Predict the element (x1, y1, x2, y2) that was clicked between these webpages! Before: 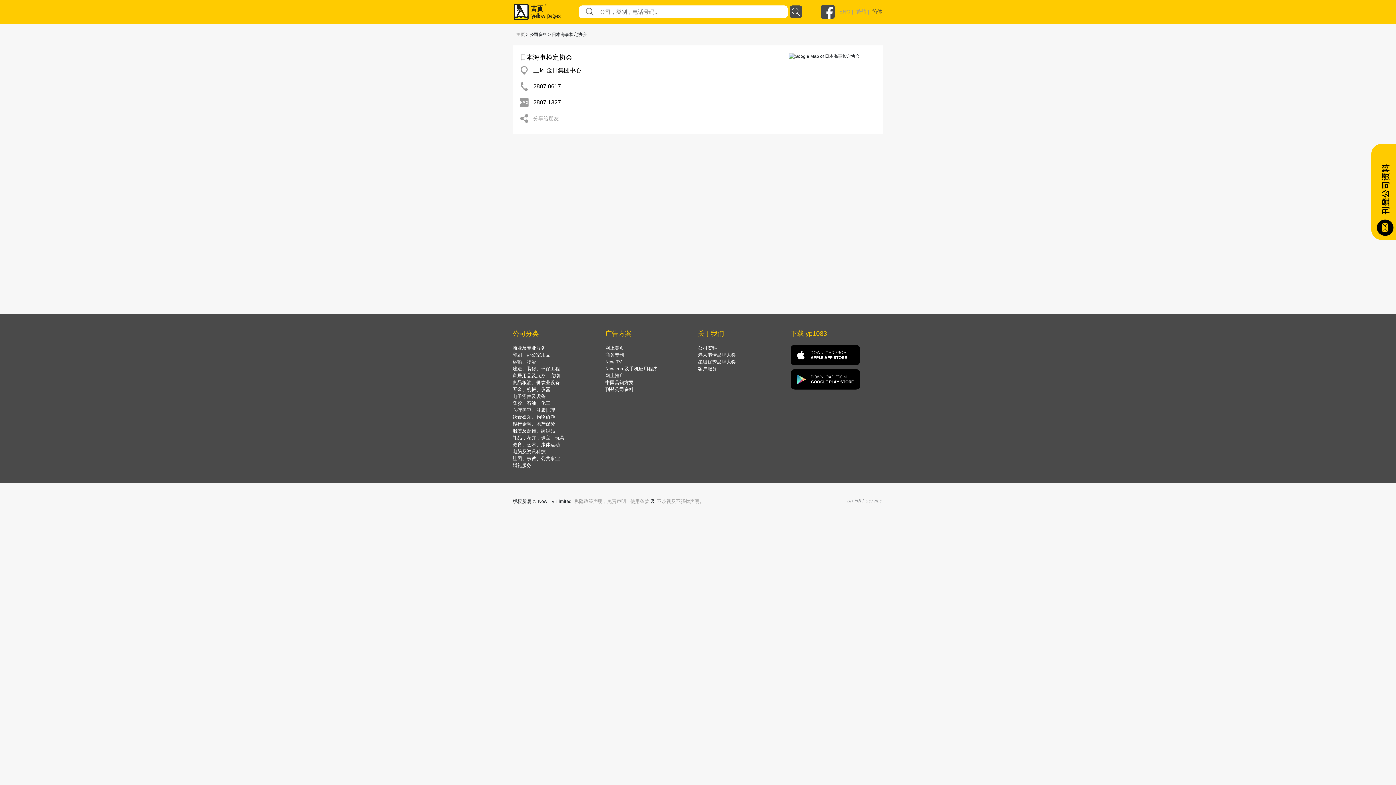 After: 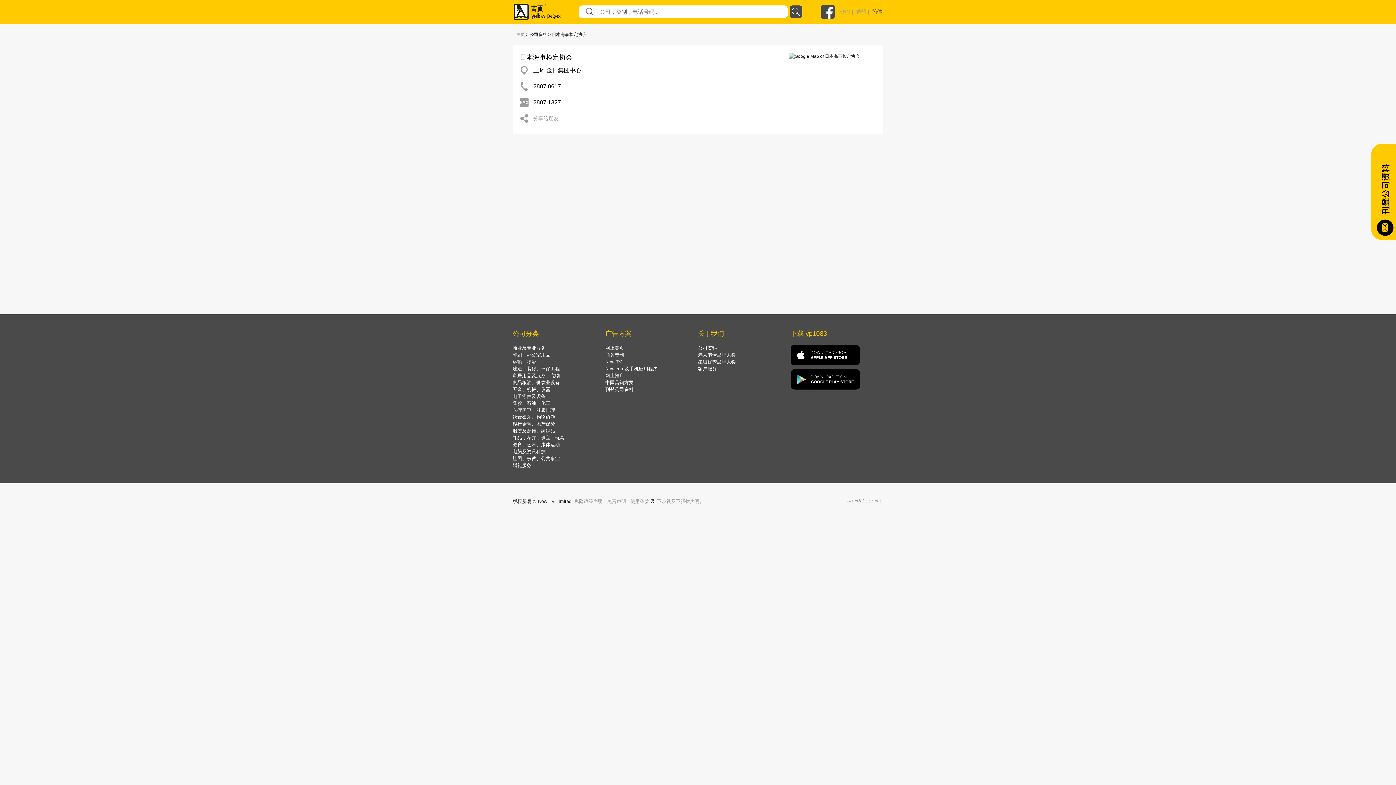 Action: bbox: (605, 359, 622, 364) label: Now TV